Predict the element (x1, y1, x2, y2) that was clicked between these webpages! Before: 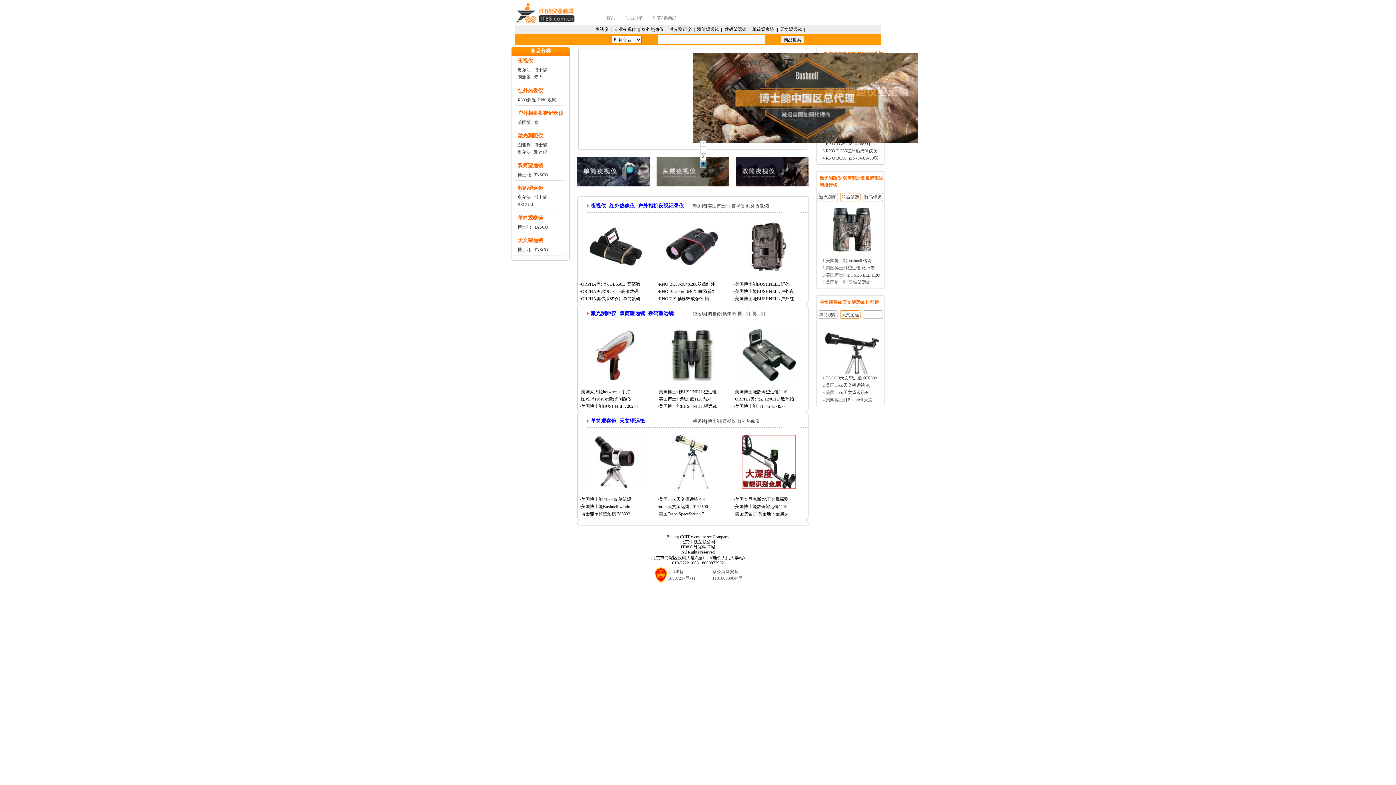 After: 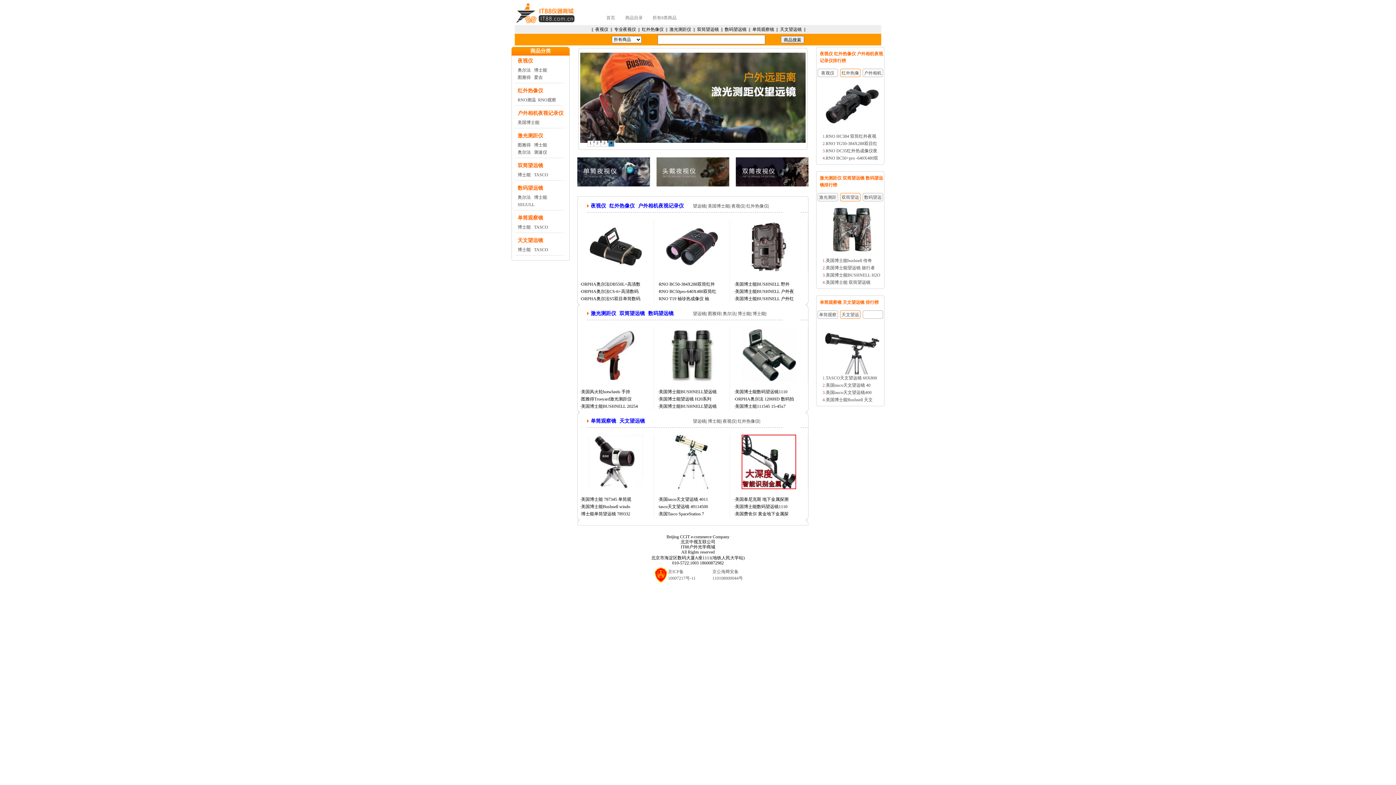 Action: label: TASCO bbox: (534, 224, 548, 229)